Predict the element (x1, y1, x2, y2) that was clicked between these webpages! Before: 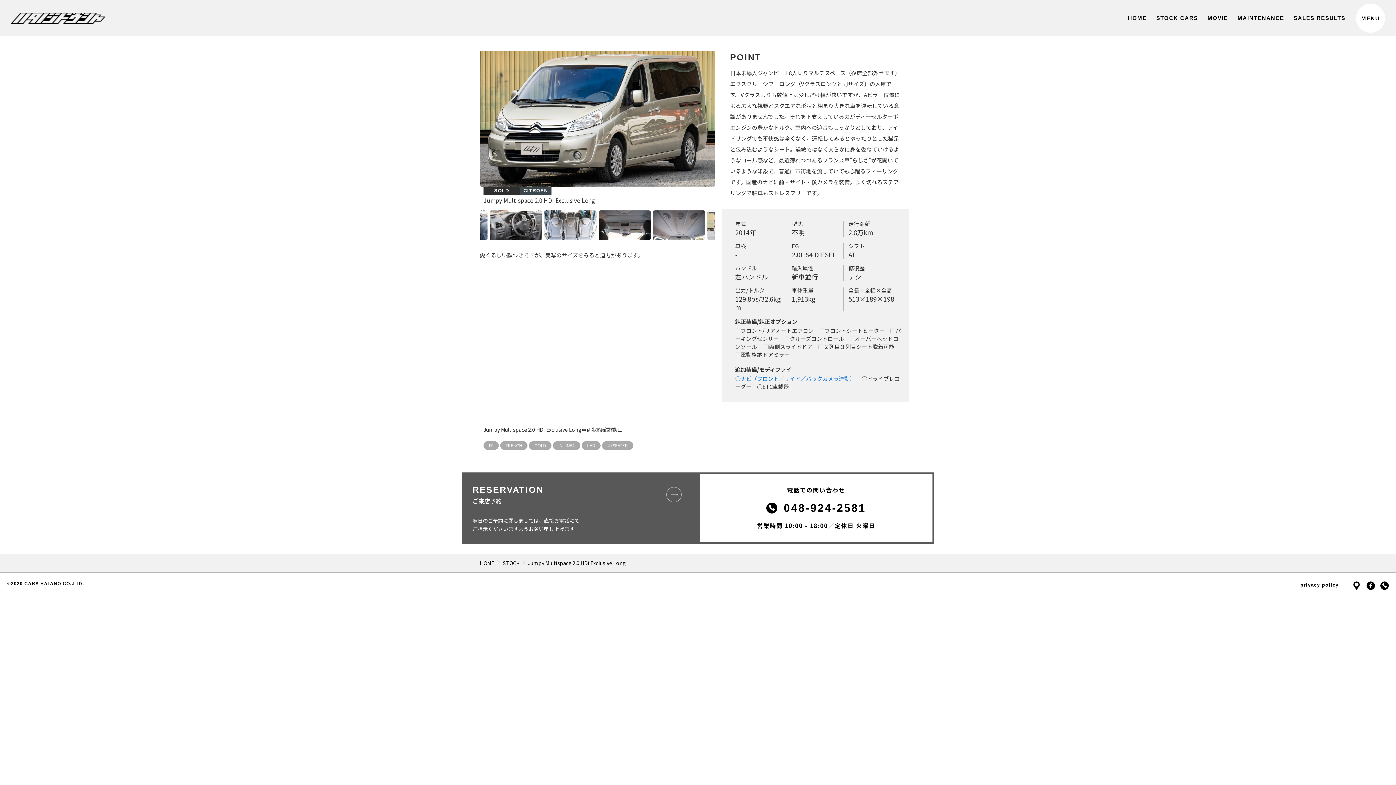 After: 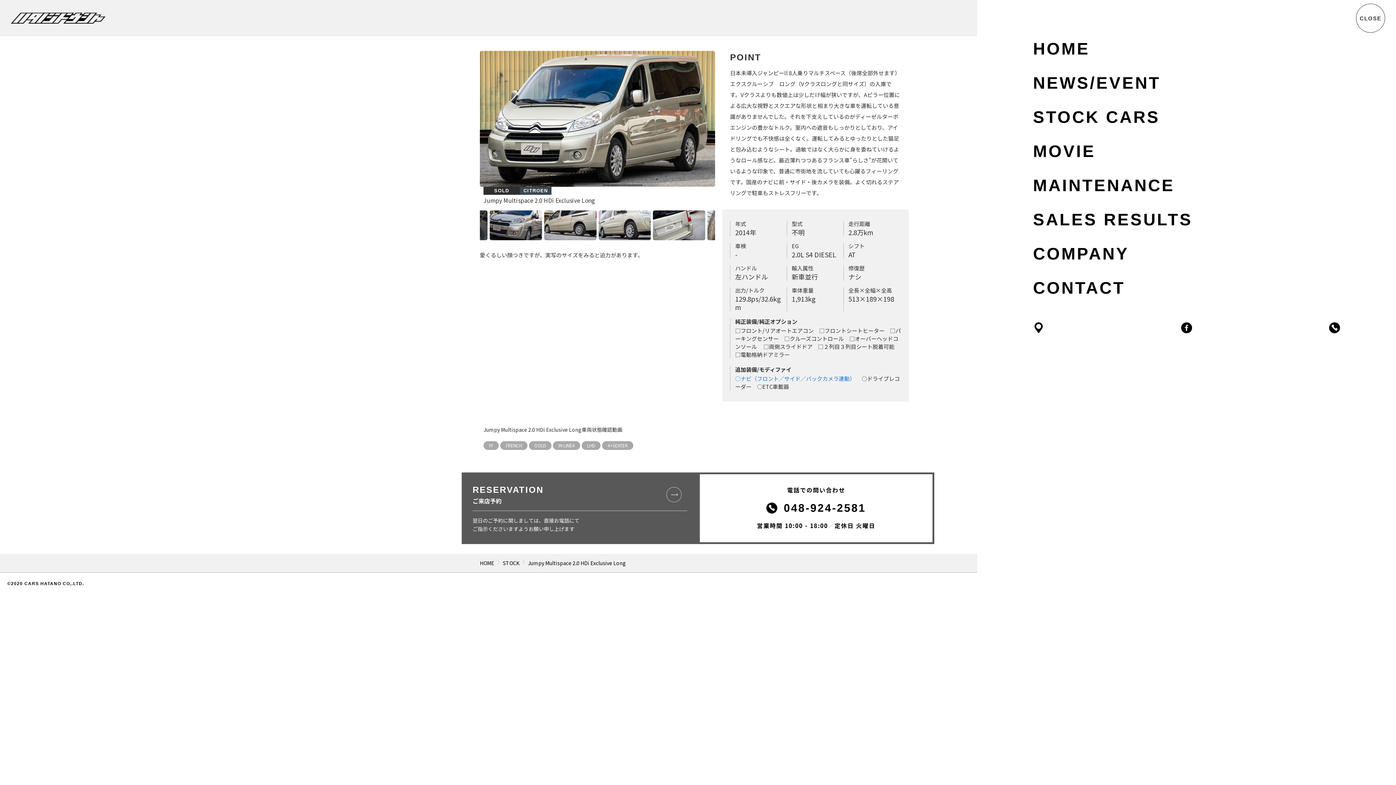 Action: label: MENU bbox: (1356, 3, 1385, 32)